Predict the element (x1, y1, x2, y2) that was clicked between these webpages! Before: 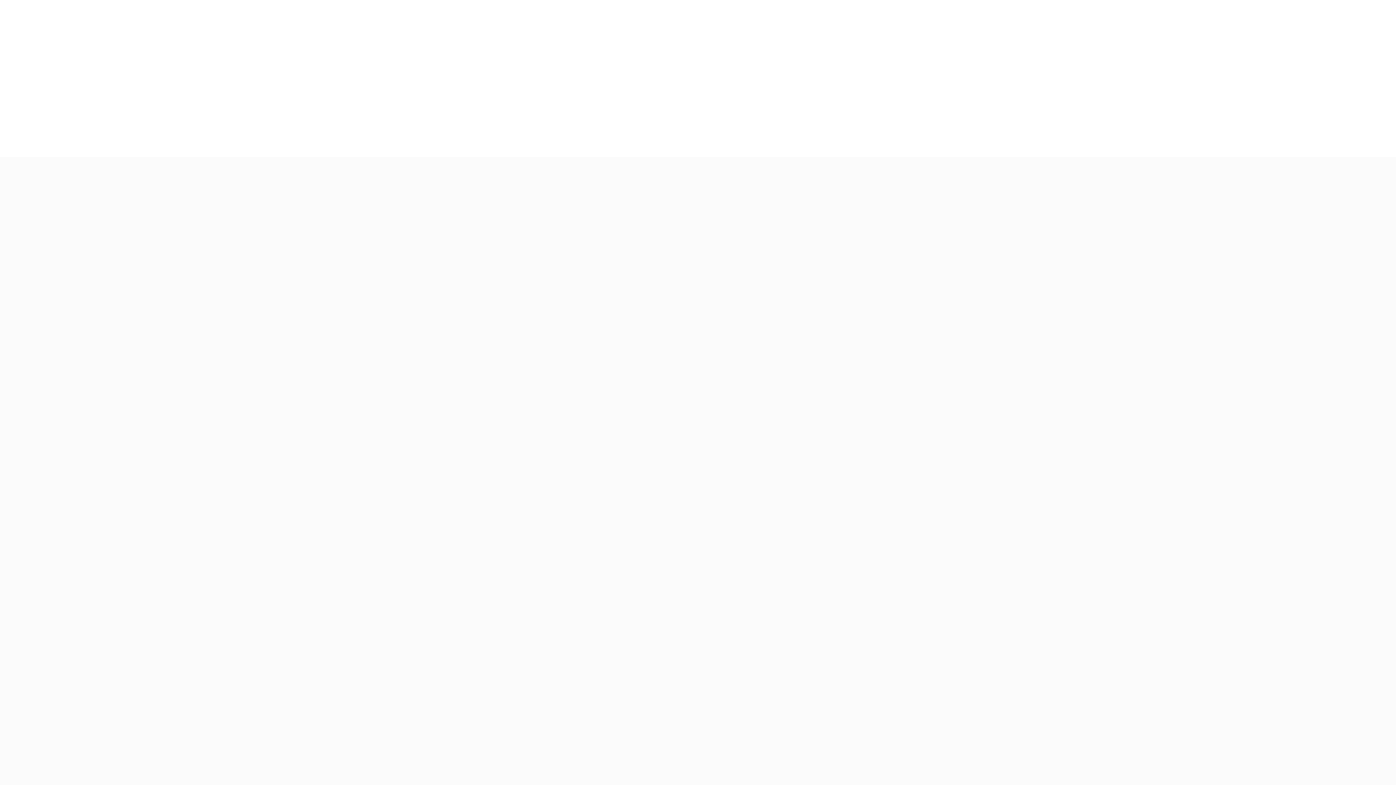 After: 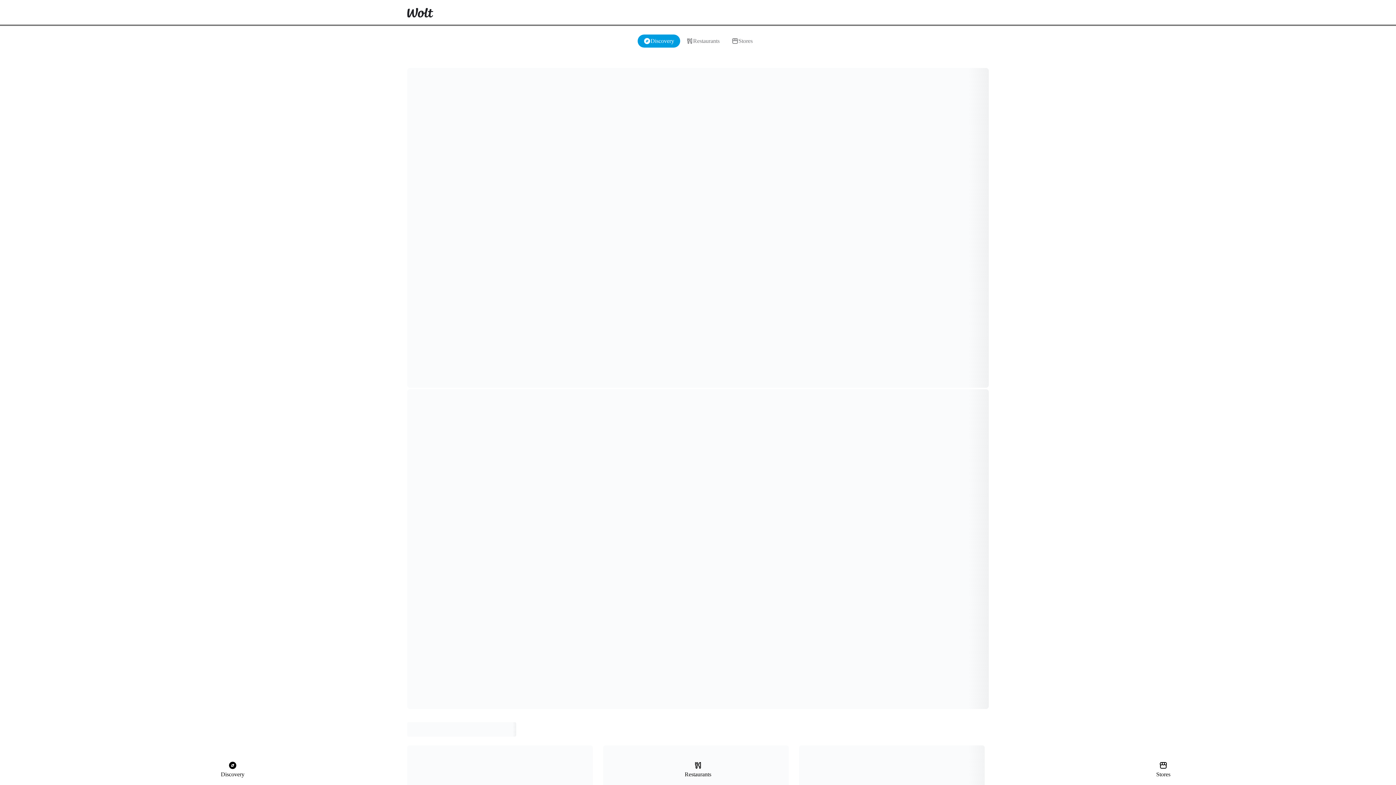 Action: bbox: (398, 0, 442, 25)